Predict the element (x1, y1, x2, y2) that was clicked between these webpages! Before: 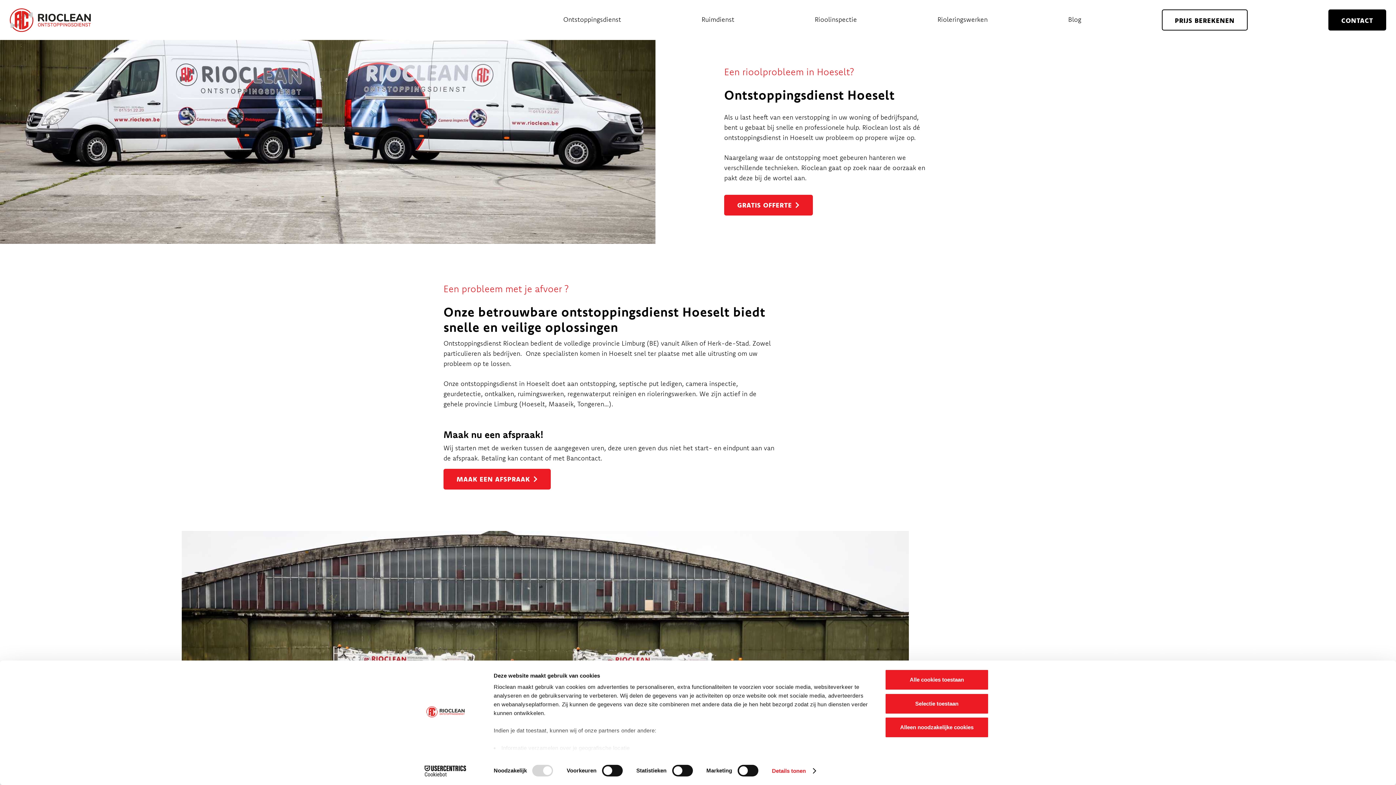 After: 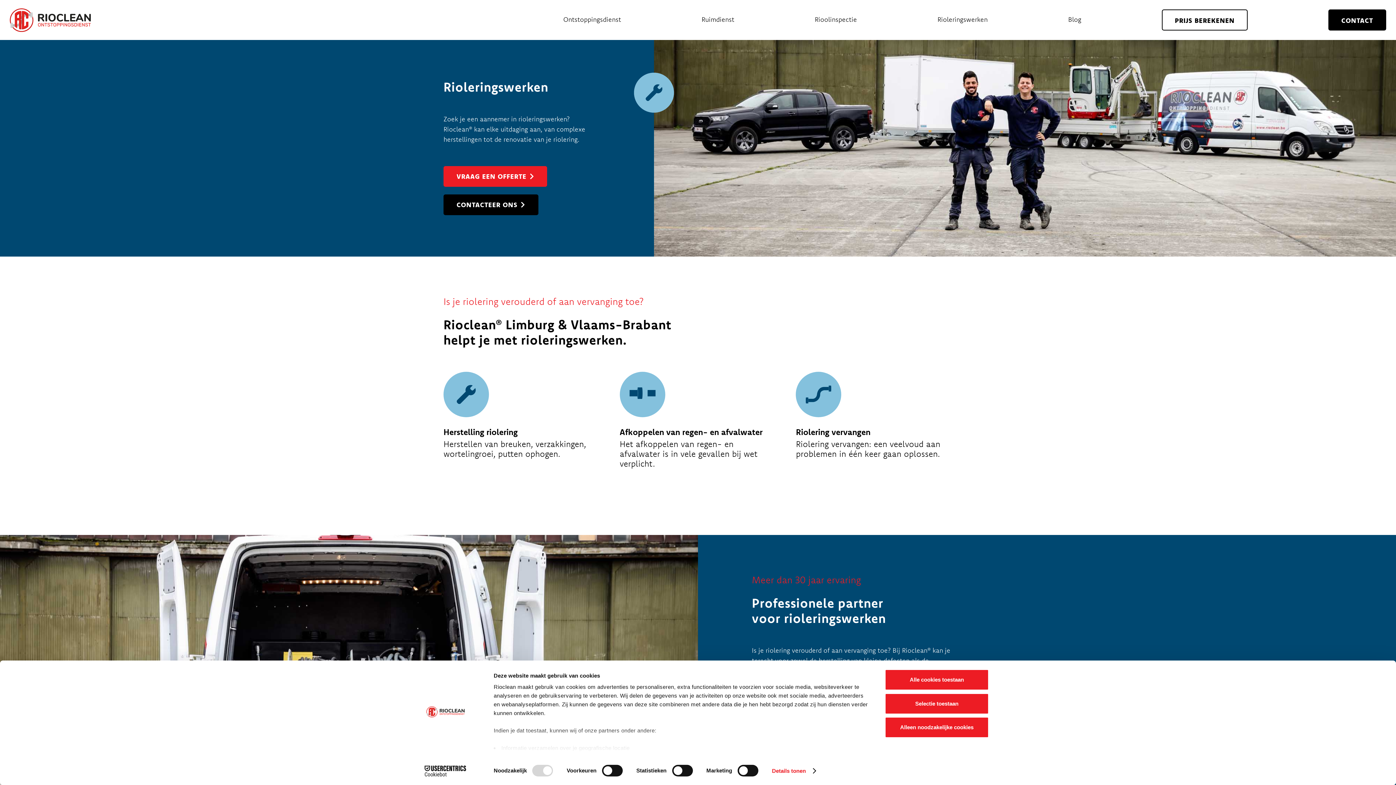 Action: bbox: (935, 10, 989, 28) label: Rioleringswerken​